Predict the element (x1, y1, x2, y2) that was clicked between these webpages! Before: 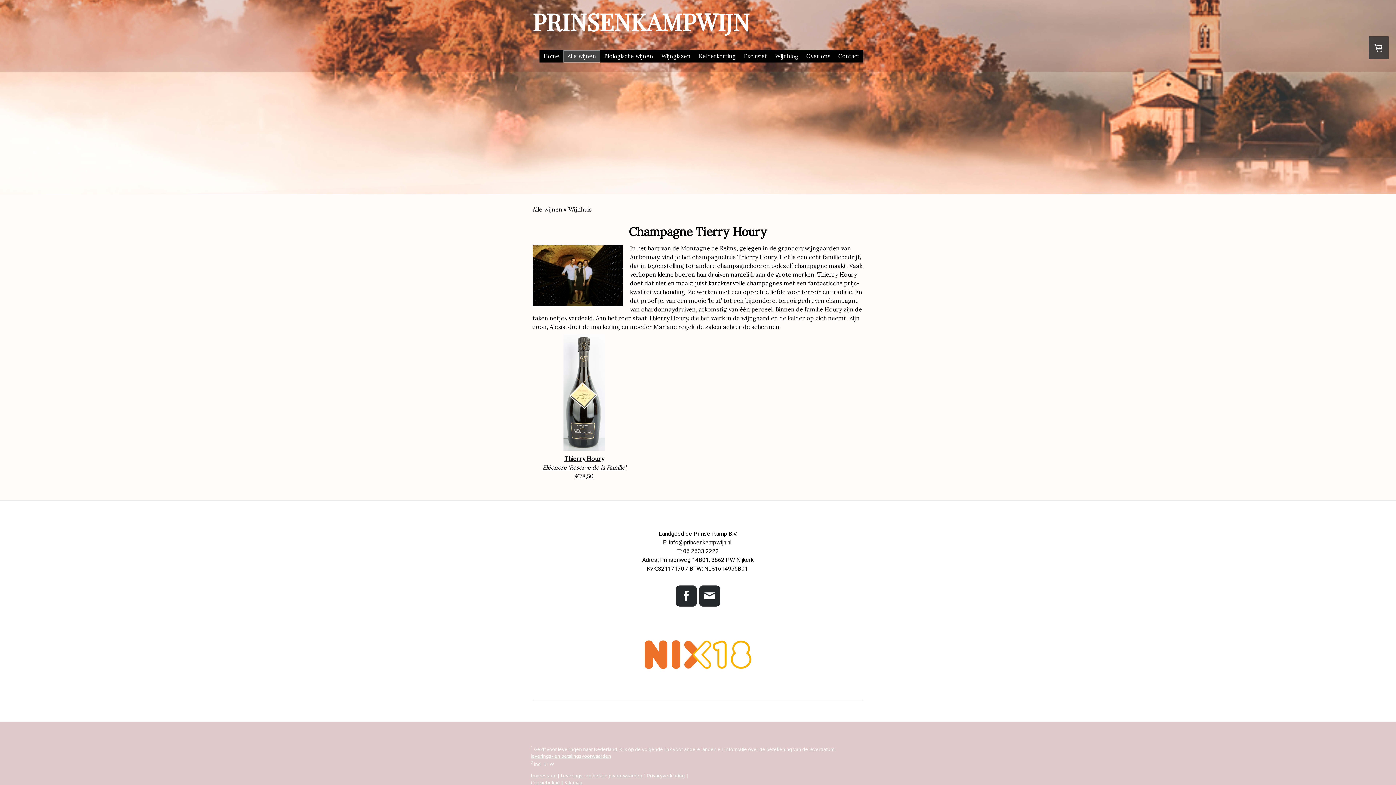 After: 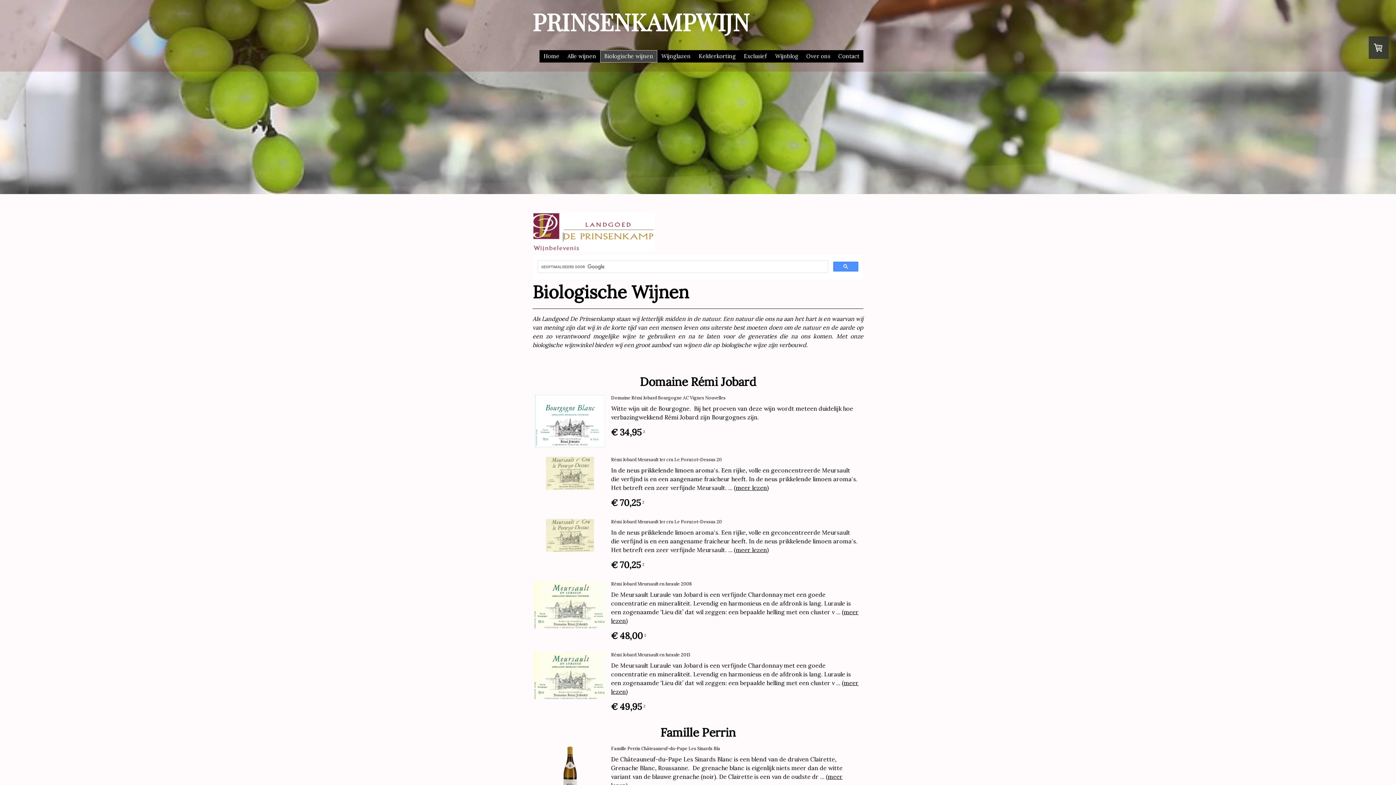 Action: bbox: (600, 50, 657, 62) label: Biologische wijnen